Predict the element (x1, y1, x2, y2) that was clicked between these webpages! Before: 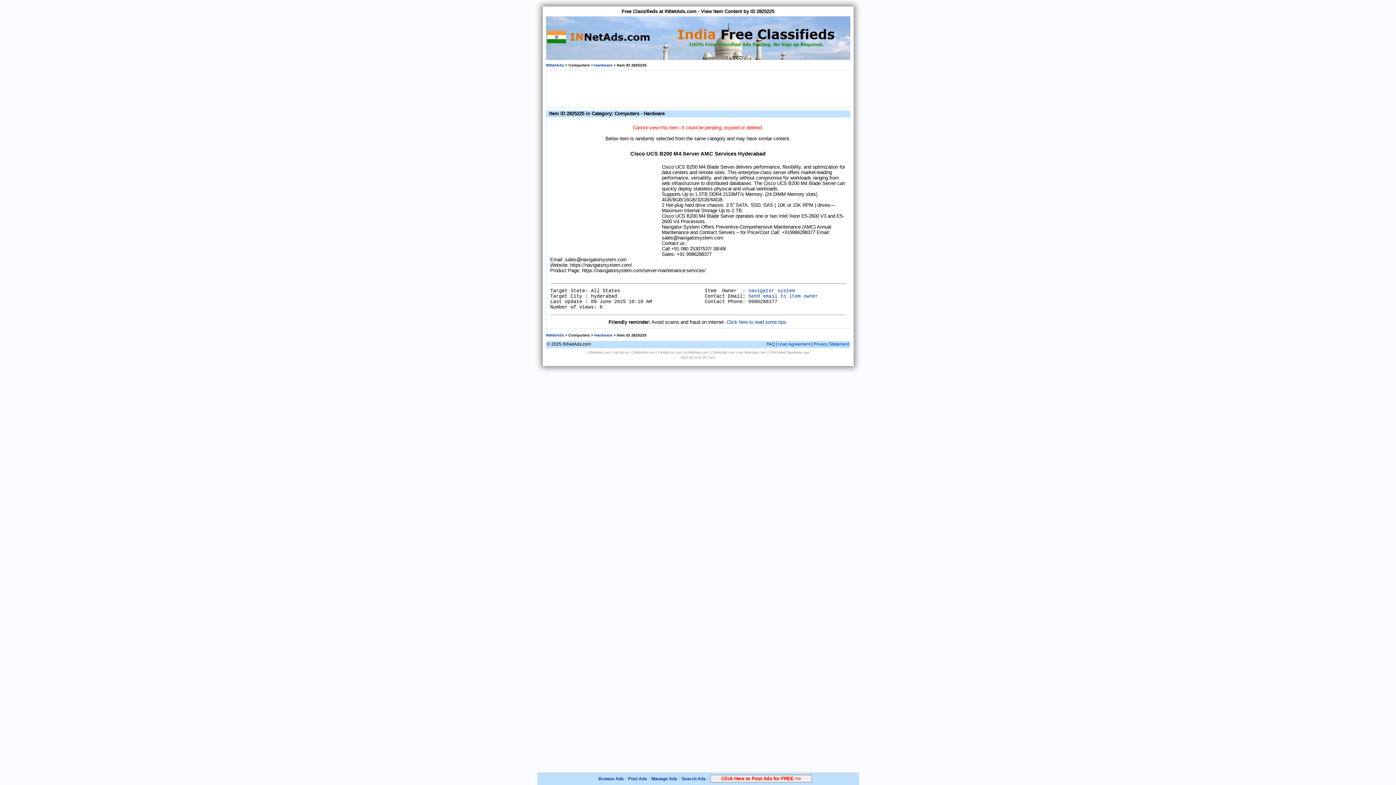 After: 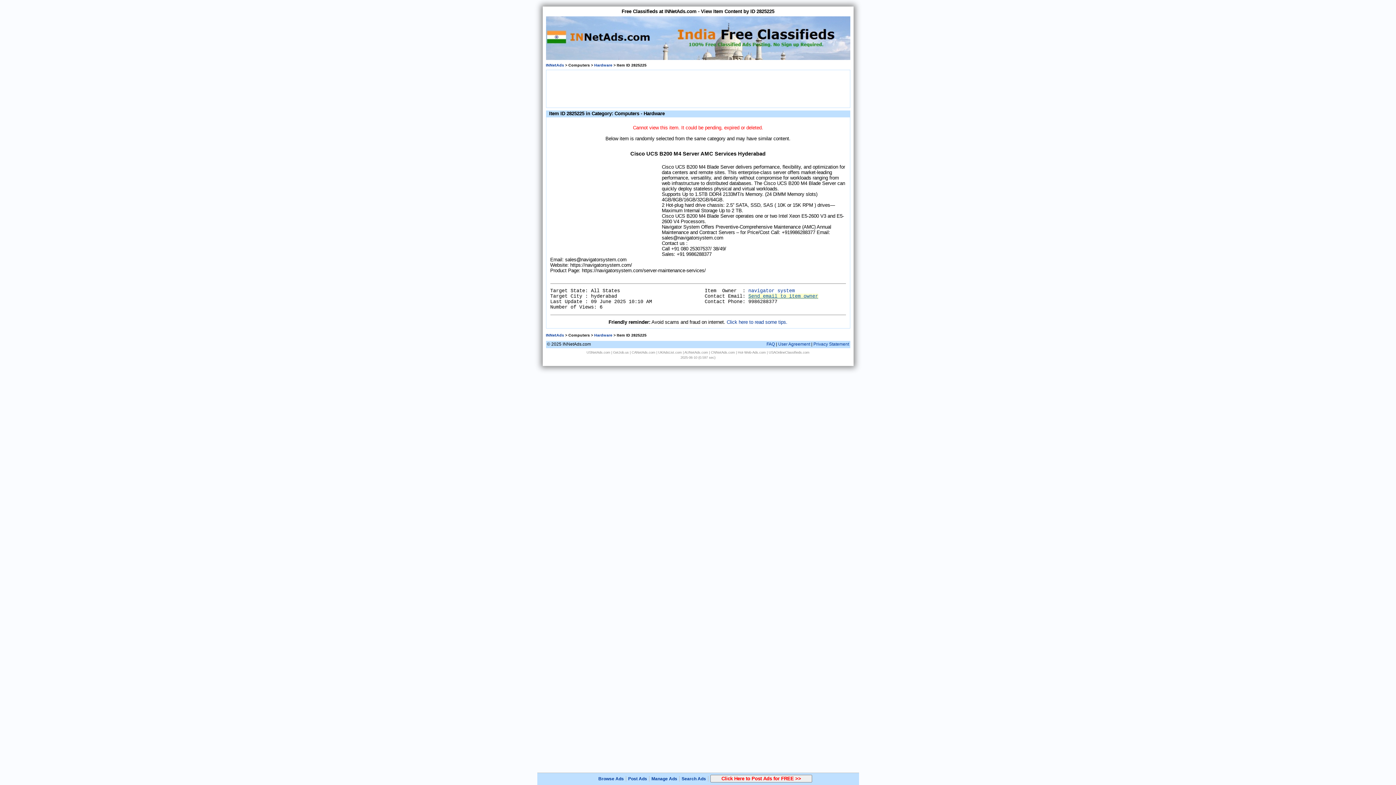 Action: bbox: (748, 293, 818, 299) label: Send email to item owner